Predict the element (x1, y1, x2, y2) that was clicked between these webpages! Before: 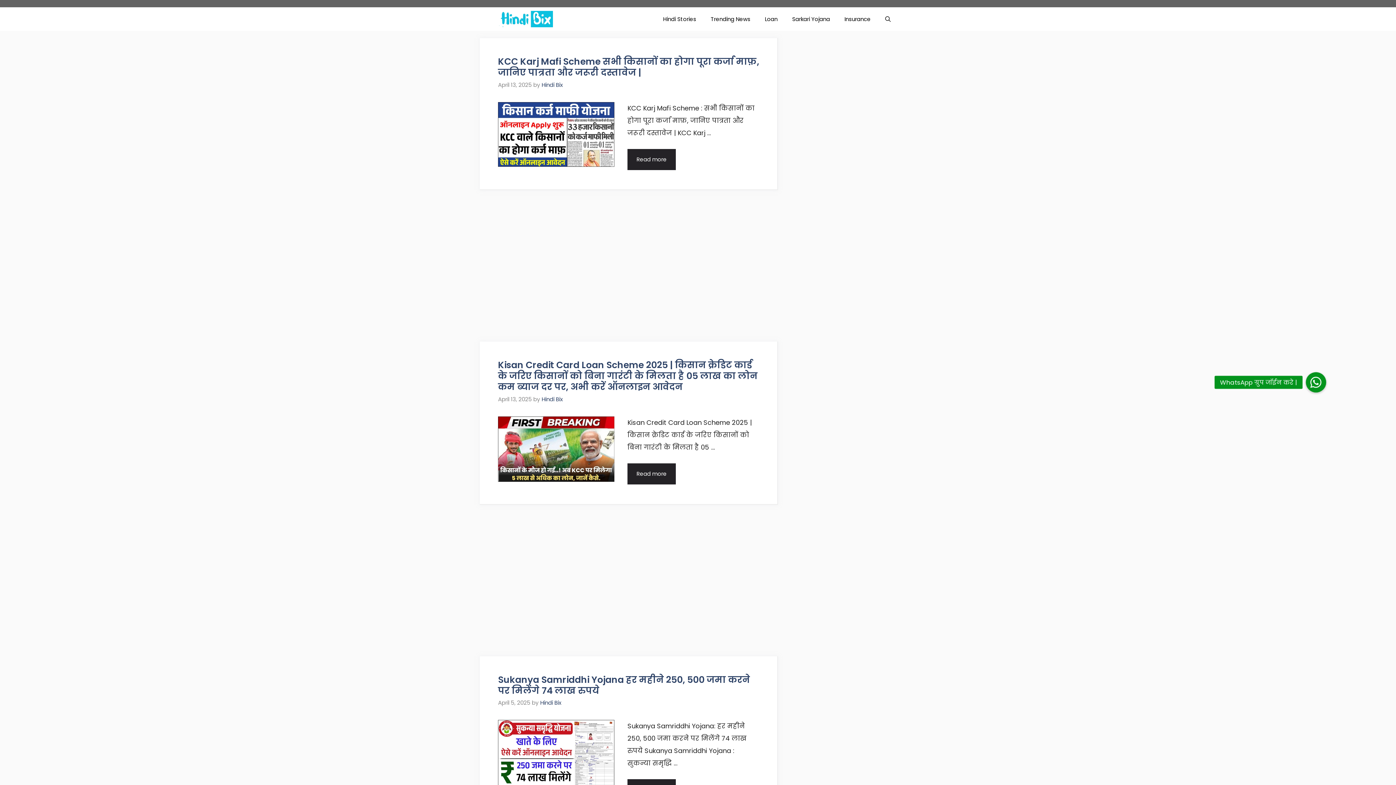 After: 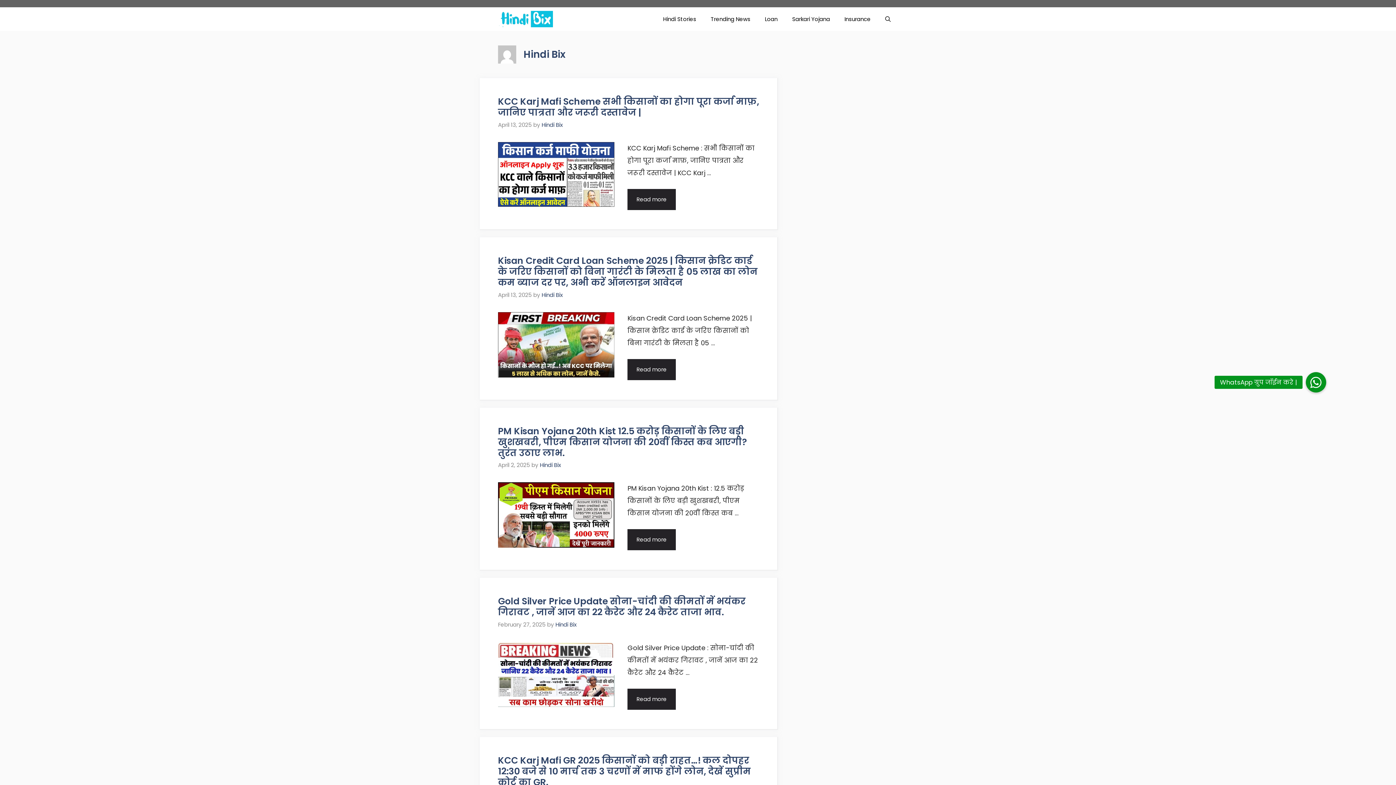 Action: label: Hindi Bix bbox: (541, 395, 562, 403)